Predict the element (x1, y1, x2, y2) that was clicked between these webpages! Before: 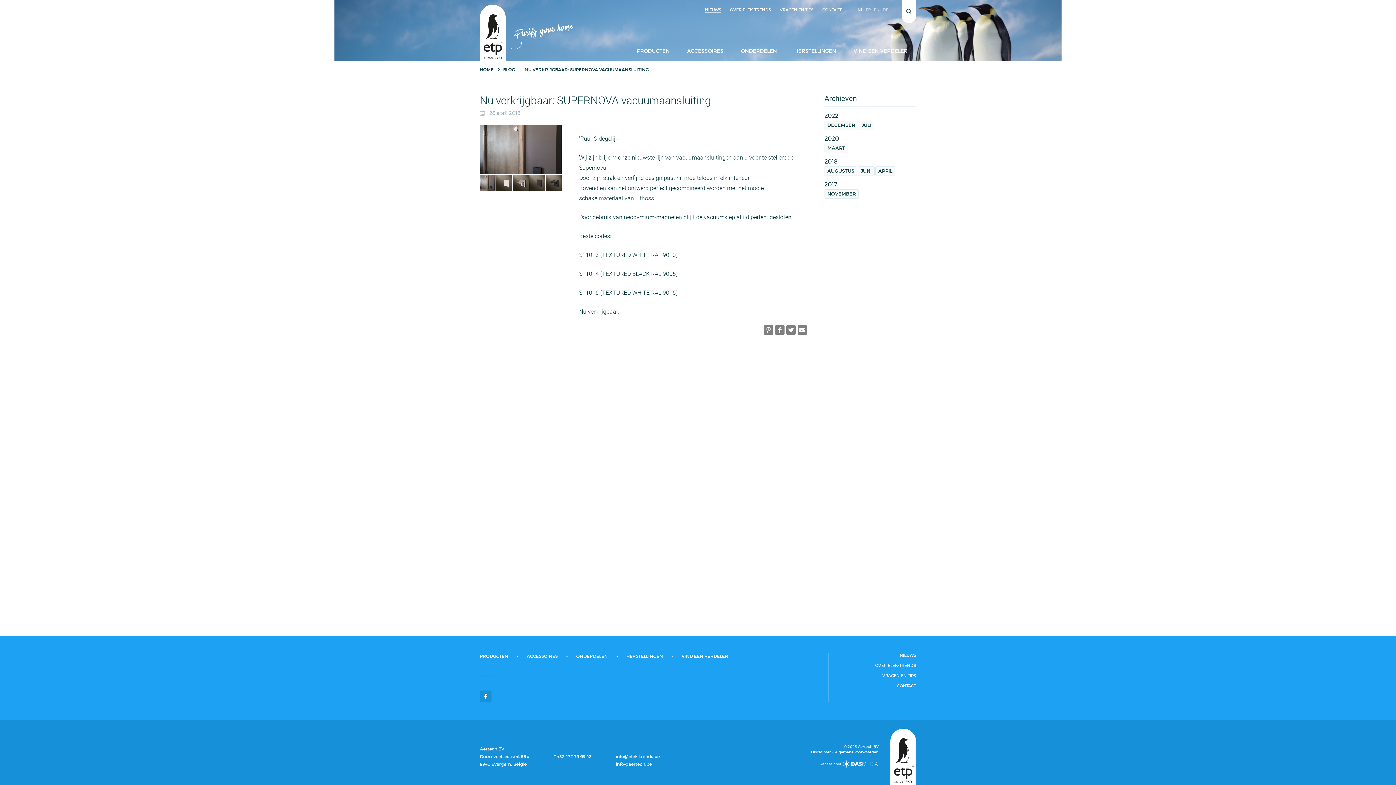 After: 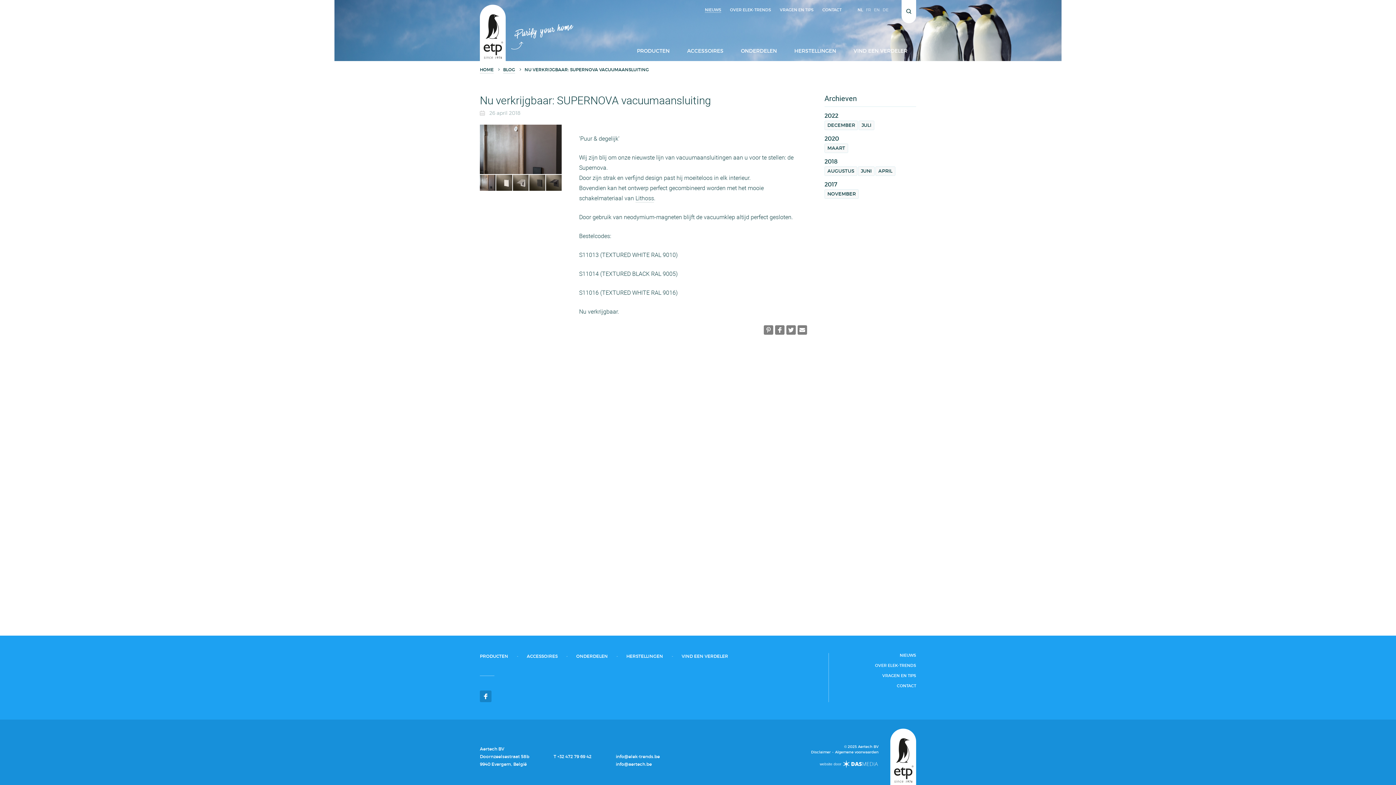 Action: label:   bbox: (480, 690, 491, 702)